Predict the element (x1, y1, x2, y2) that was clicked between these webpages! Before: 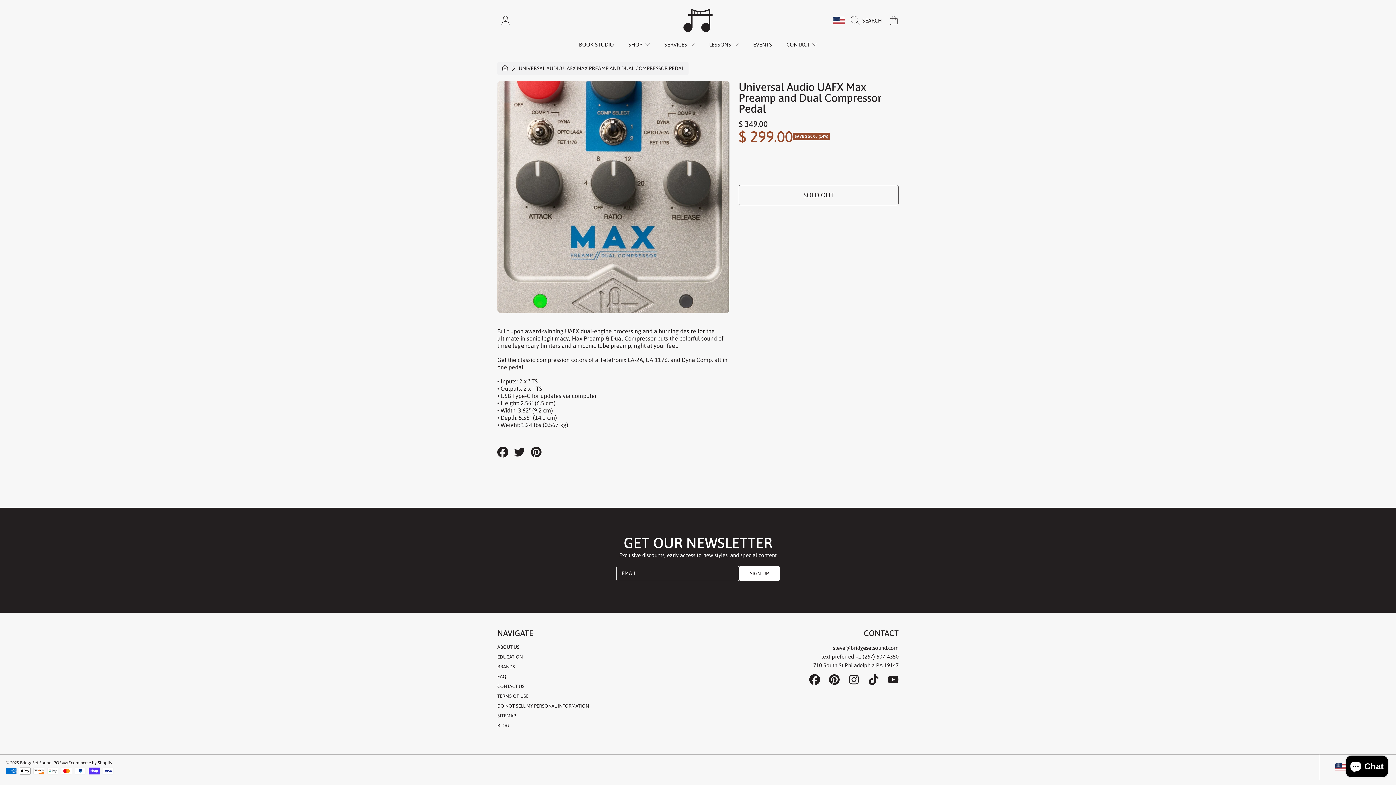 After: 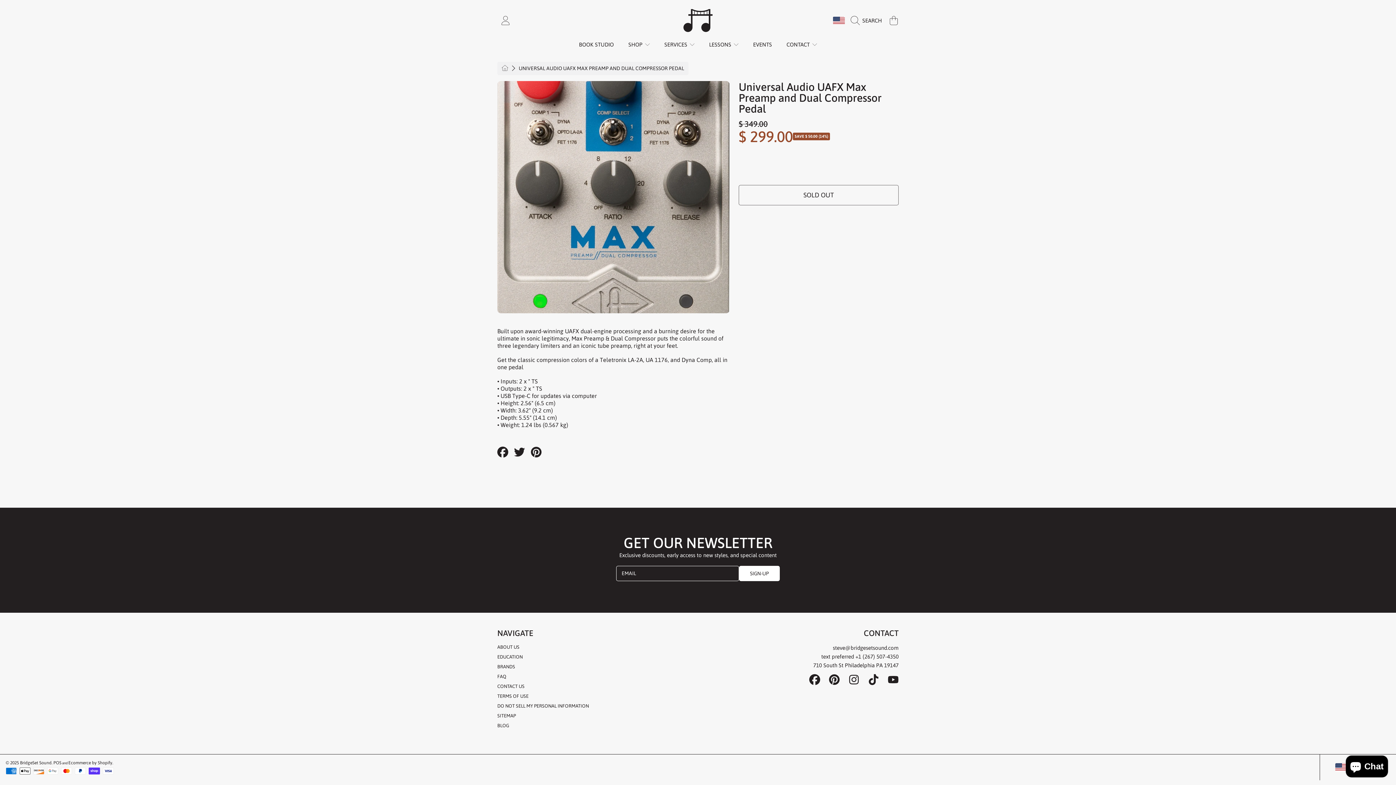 Action: bbox: (518, 65, 684, 71) label: UNIVERSAL AUDIO UAFX MAX PREAMP AND DUAL COMPRESSOR PEDAL